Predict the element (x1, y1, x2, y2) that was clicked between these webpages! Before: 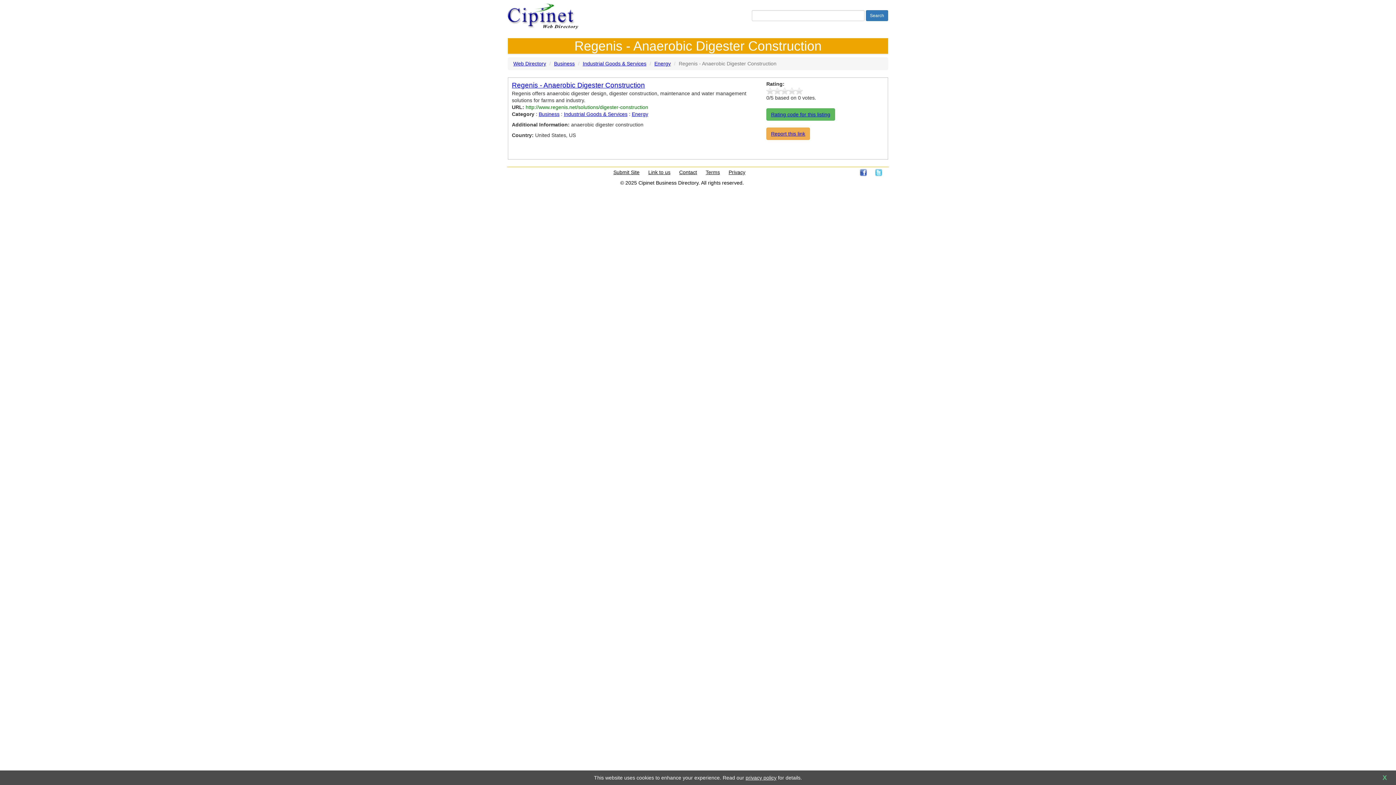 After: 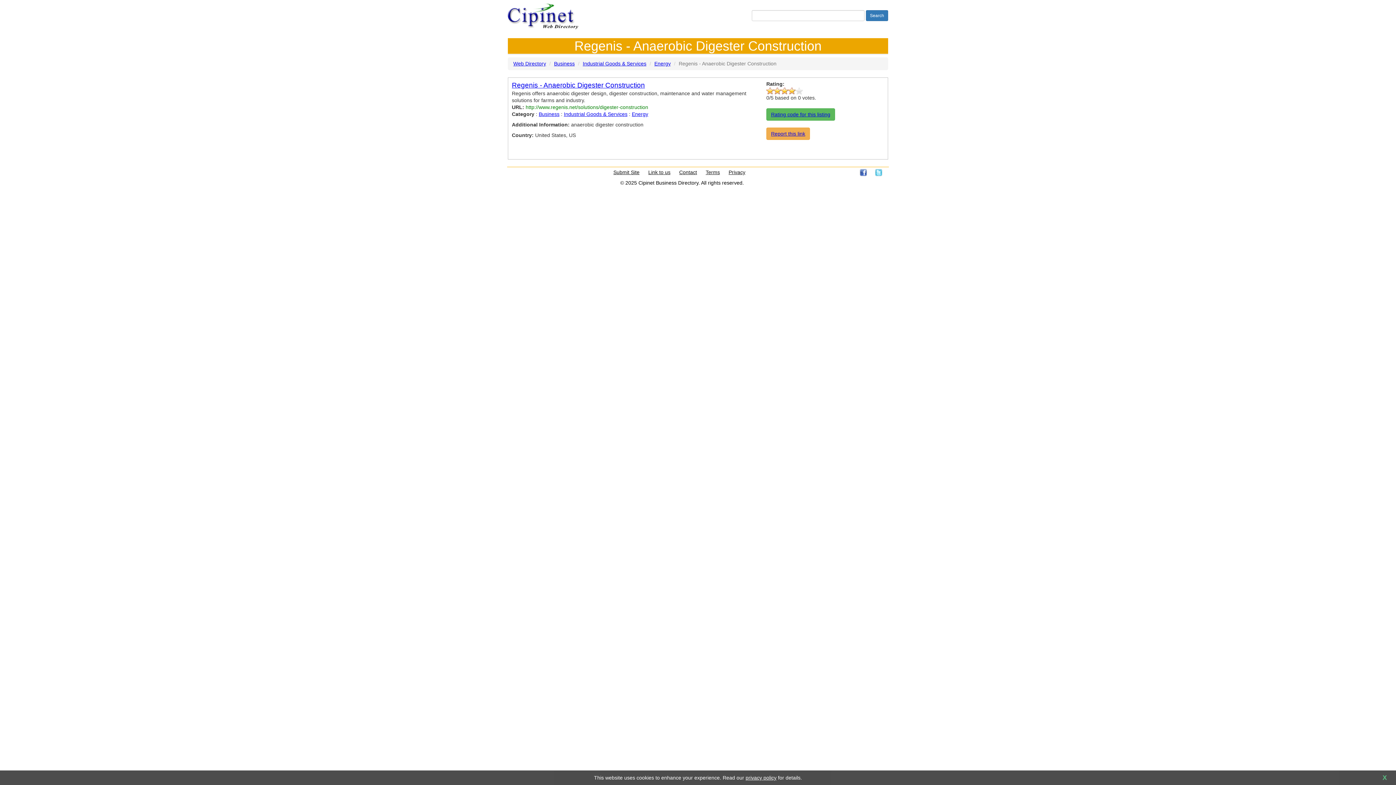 Action: bbox: (788, 87, 795, 94) label: 4